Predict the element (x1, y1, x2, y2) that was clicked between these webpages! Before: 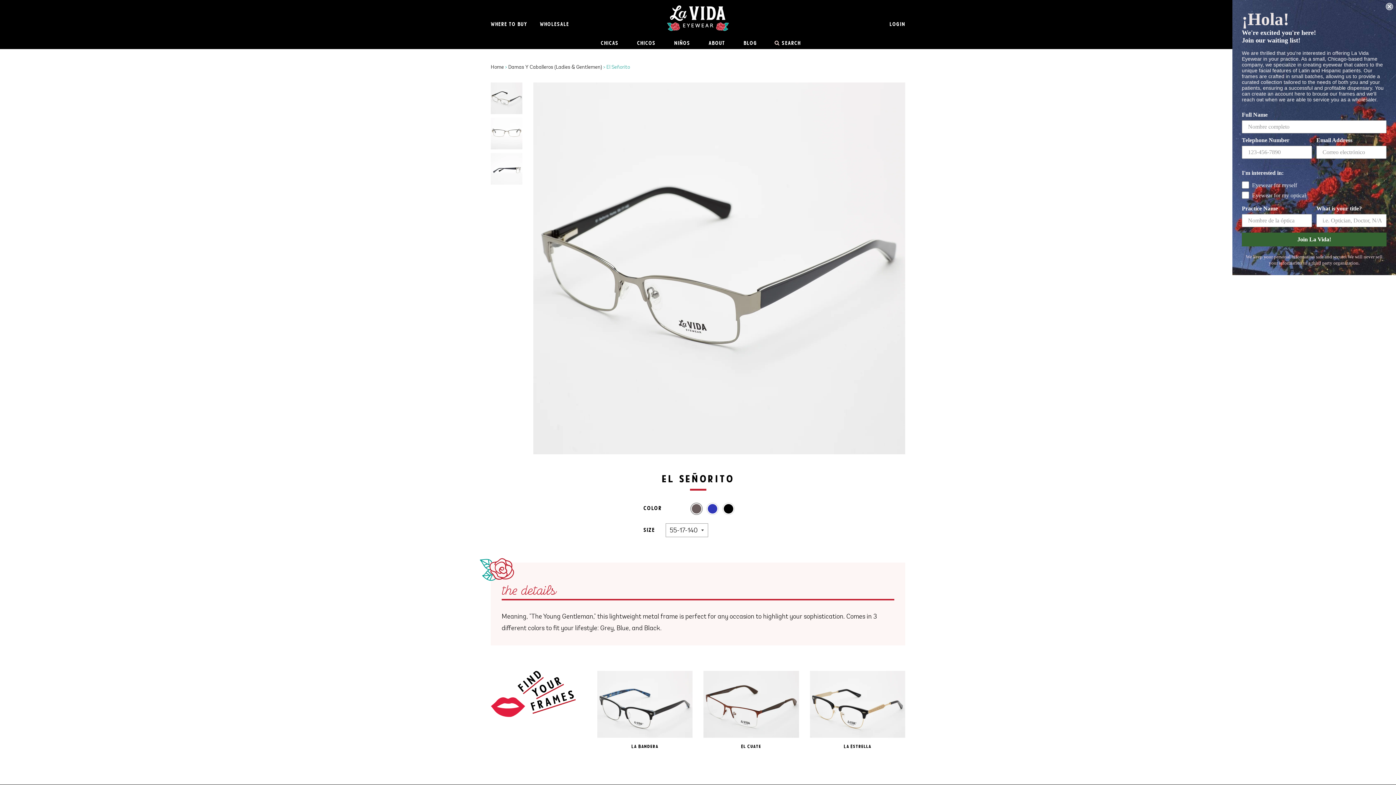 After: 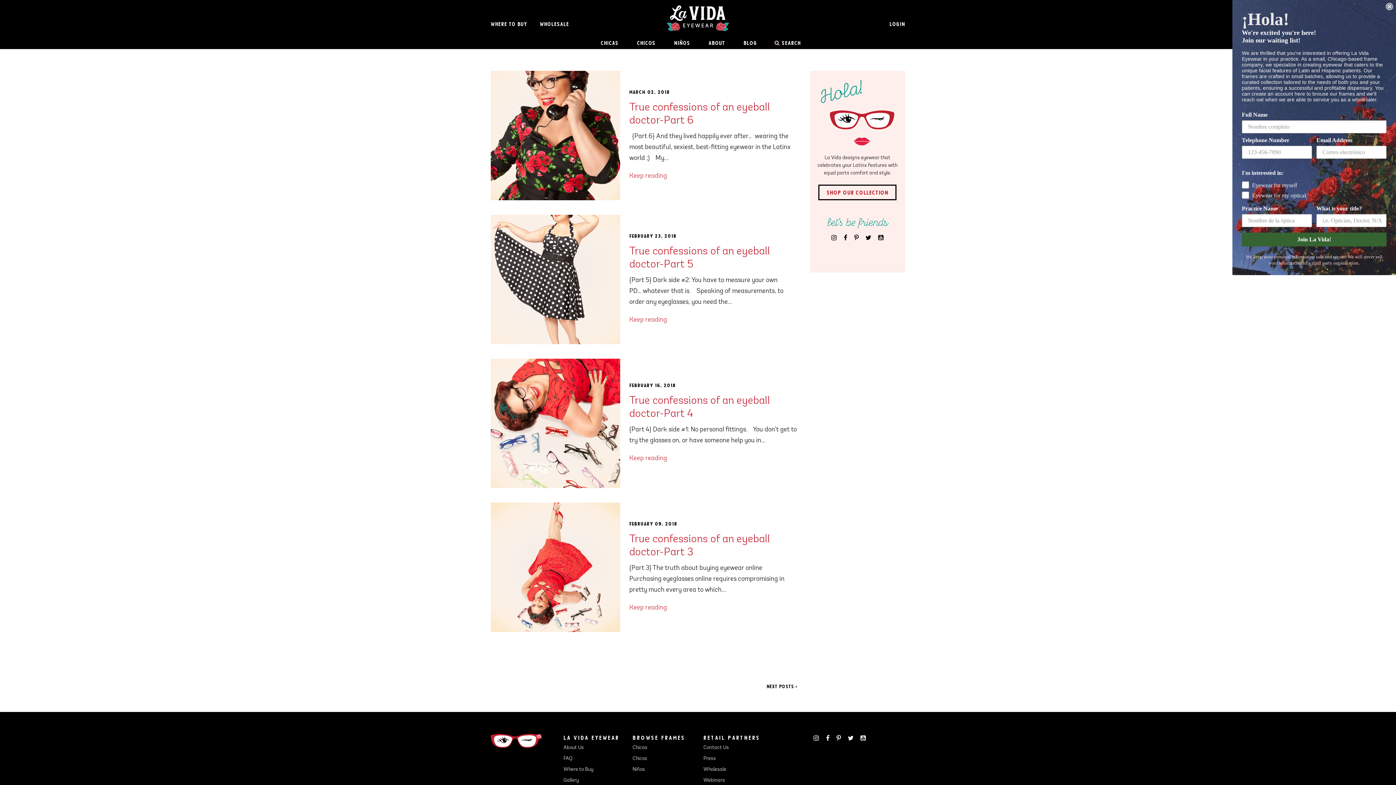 Action: label: BLOG bbox: (735, 38, 765, 46)